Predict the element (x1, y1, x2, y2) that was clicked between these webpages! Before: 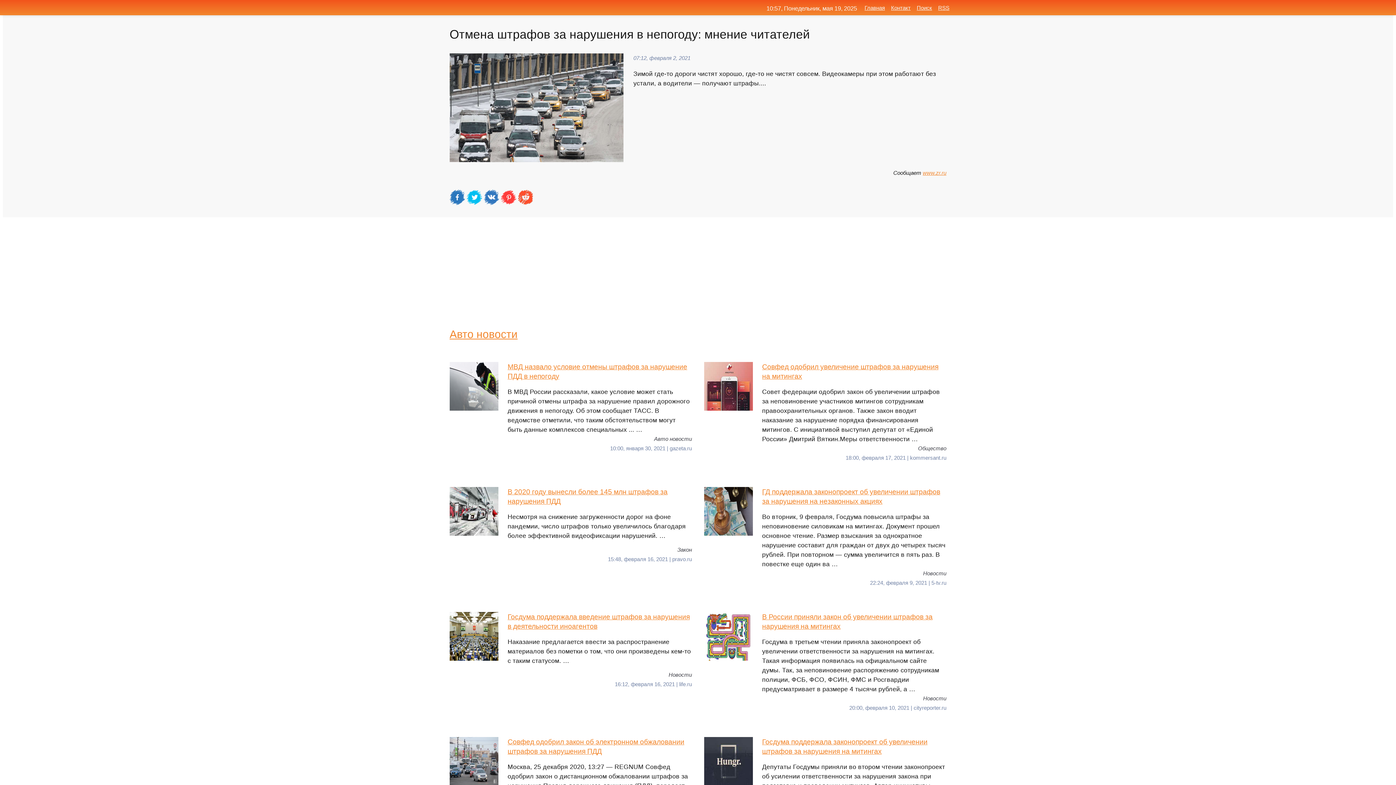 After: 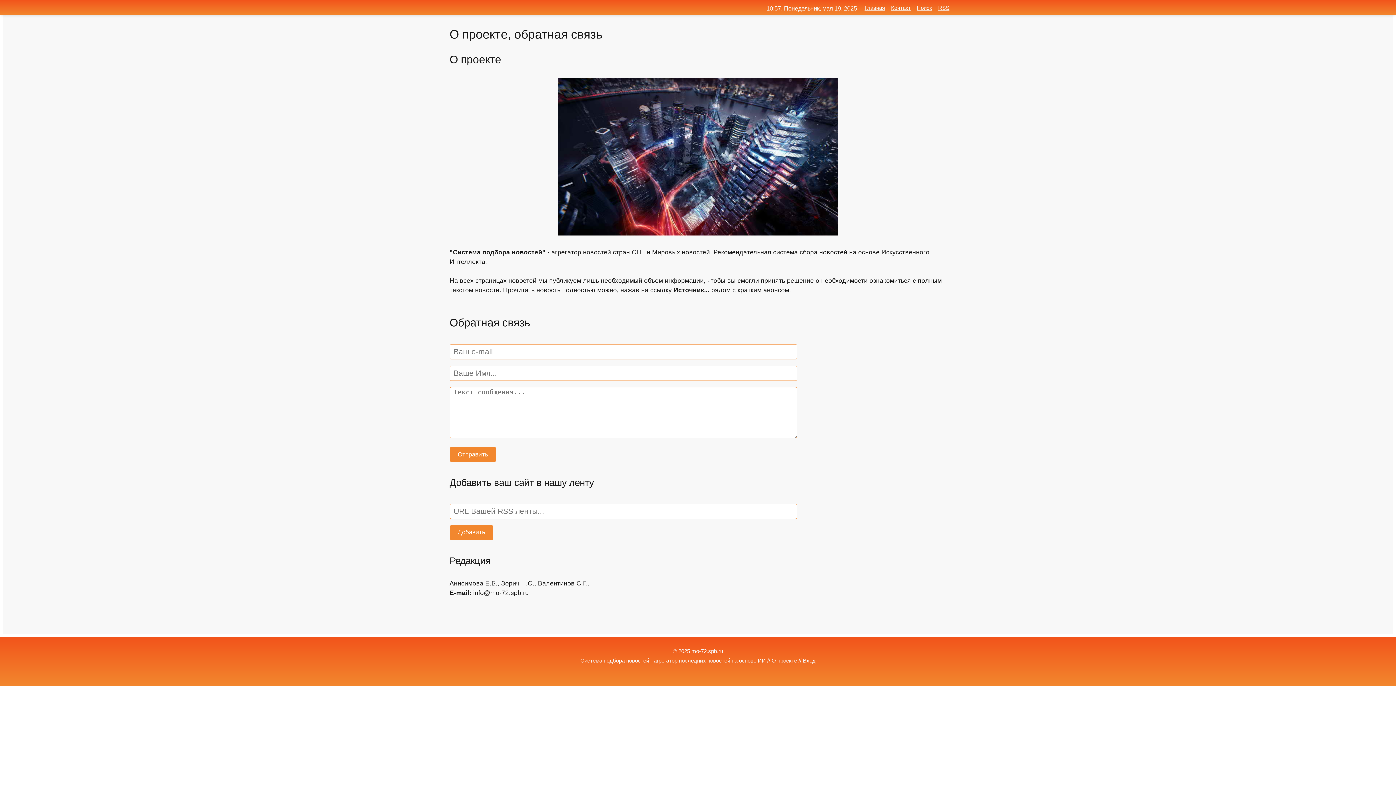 Action: label: Контакт bbox: (891, 4, 910, 10)